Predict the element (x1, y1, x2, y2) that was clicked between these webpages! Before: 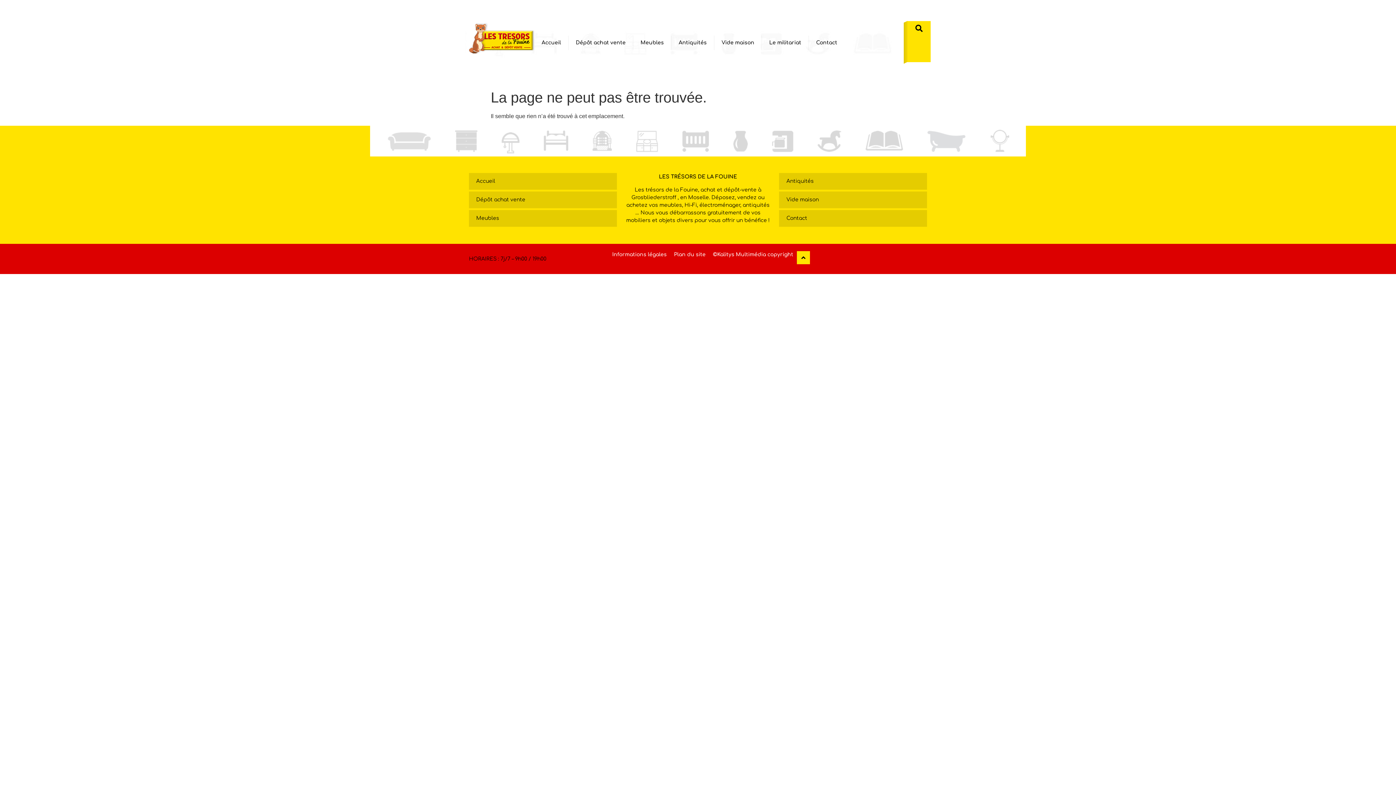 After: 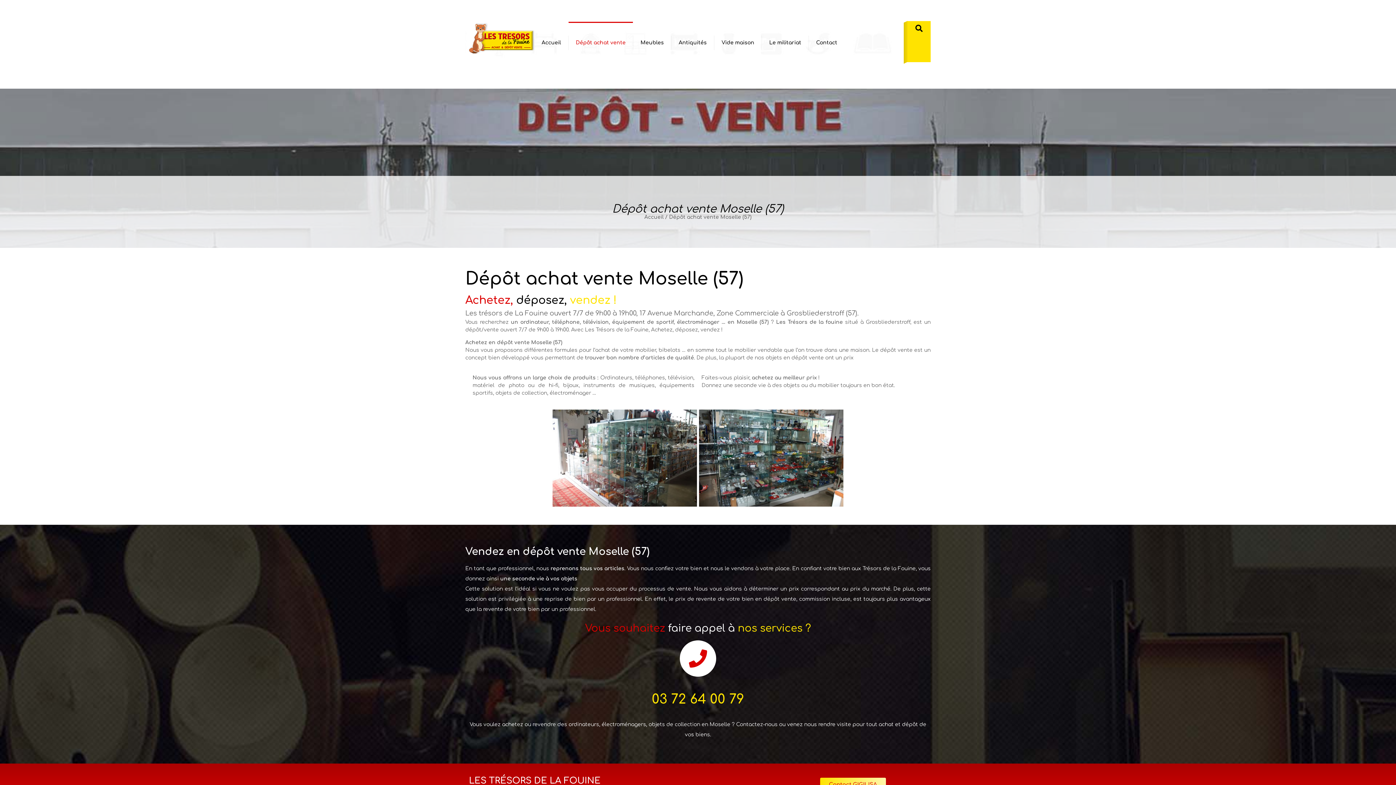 Action: label: Dépôt achat vente bbox: (469, 191, 616, 208)